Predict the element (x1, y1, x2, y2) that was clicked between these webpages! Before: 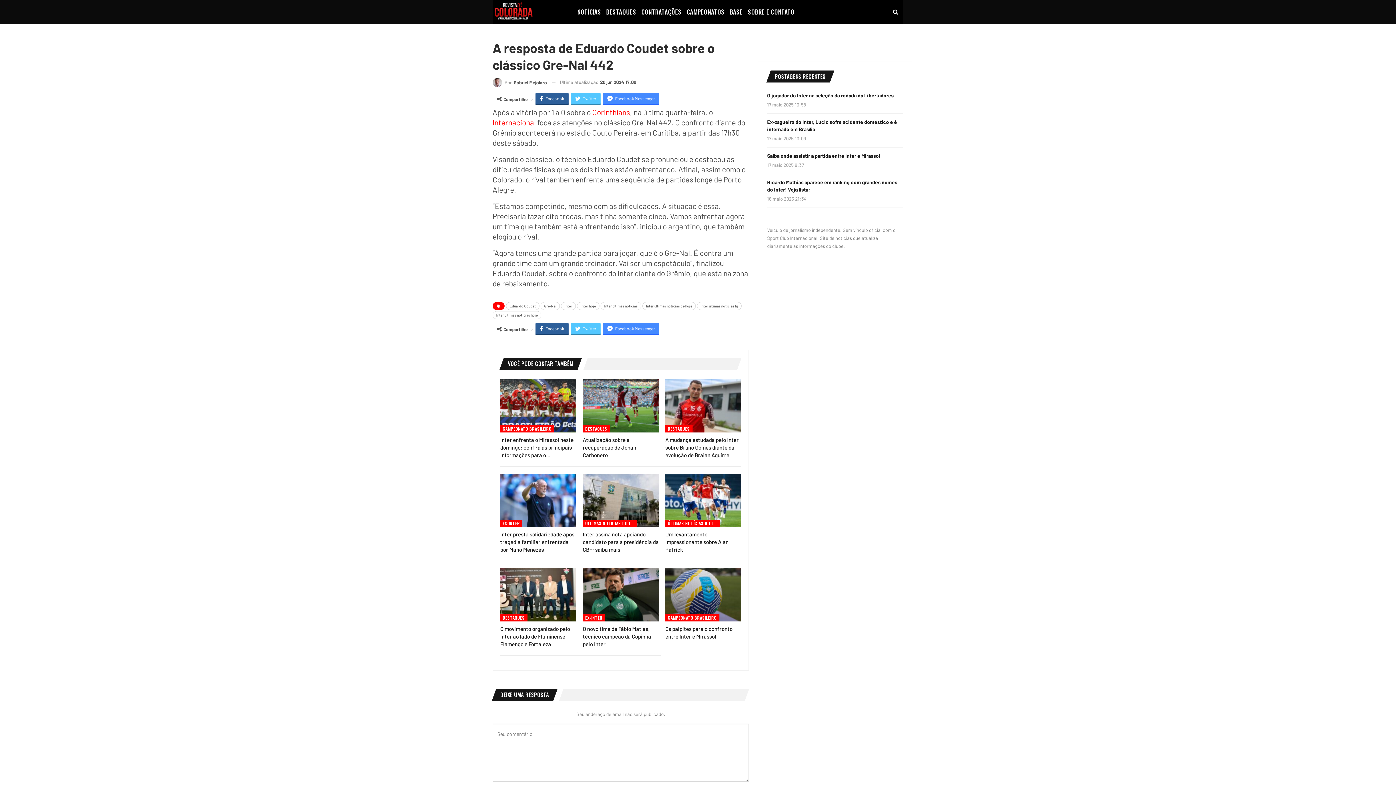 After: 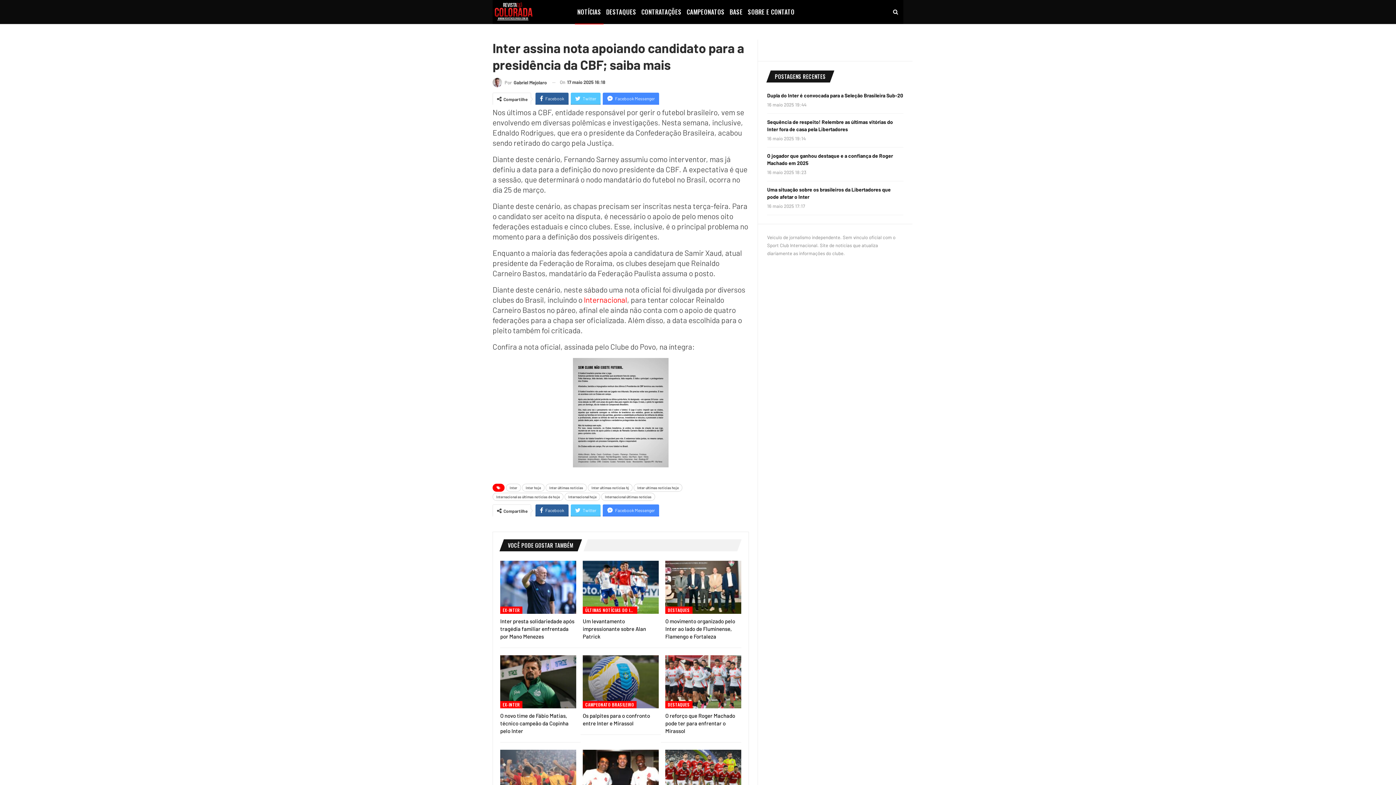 Action: bbox: (582, 474, 658, 527)